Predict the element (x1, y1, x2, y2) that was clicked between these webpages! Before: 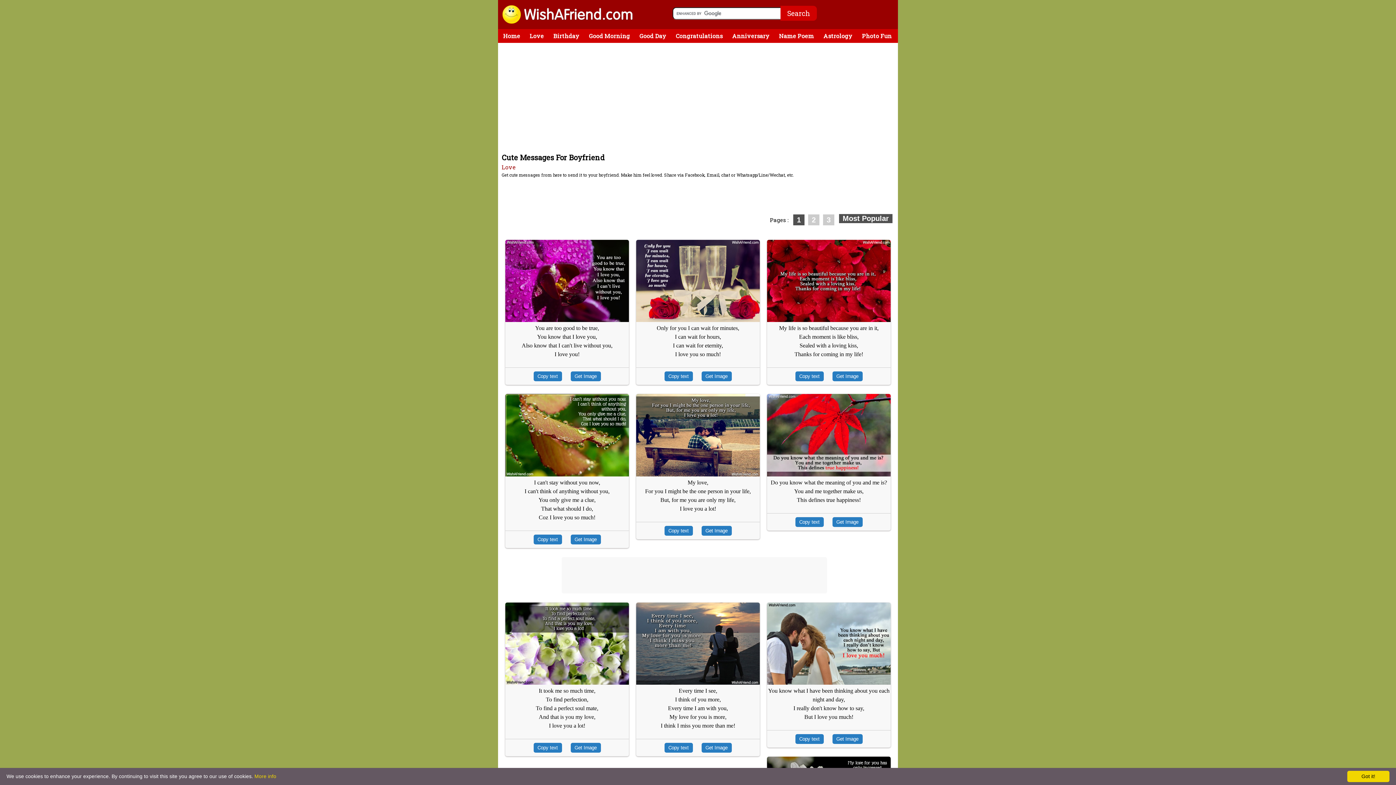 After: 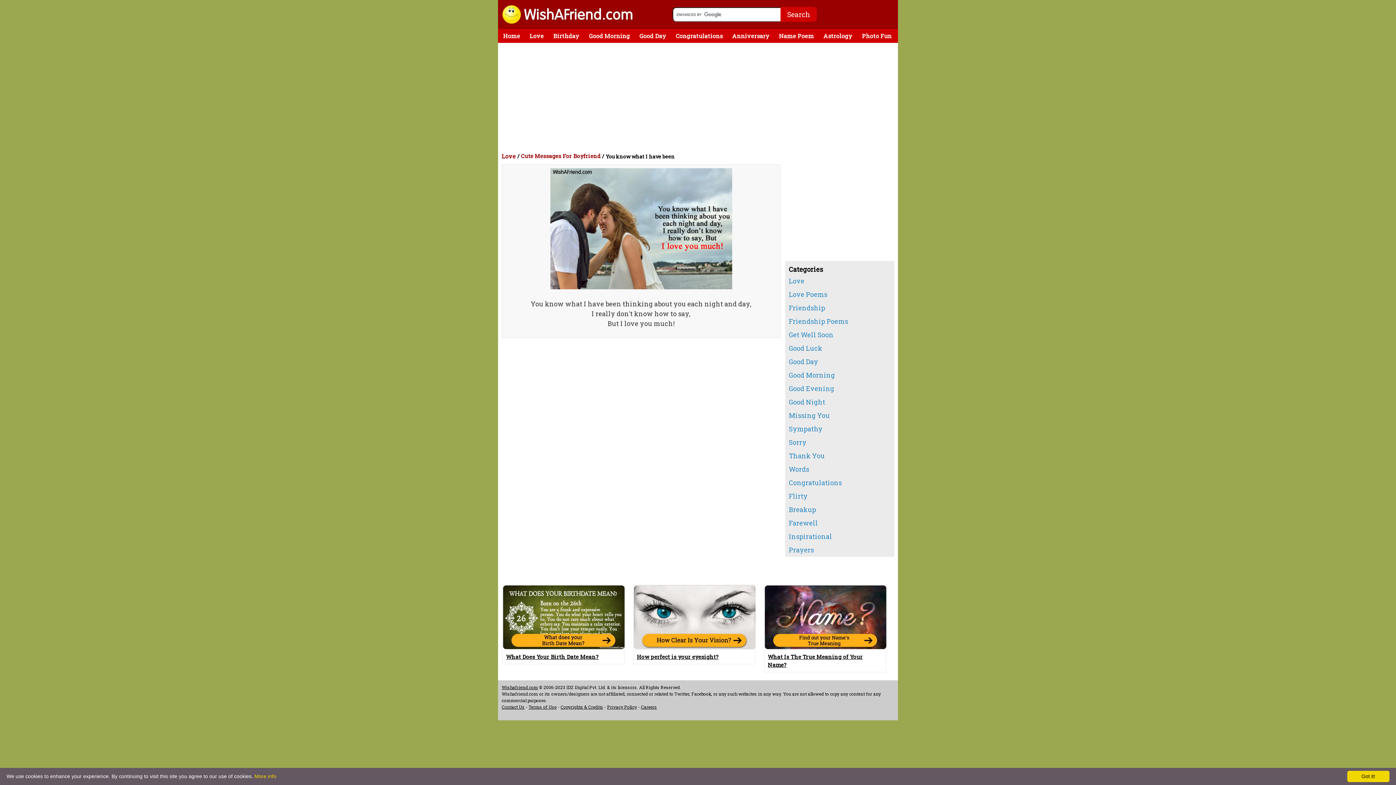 Action: bbox: (828, 736, 866, 742) label: Get Image